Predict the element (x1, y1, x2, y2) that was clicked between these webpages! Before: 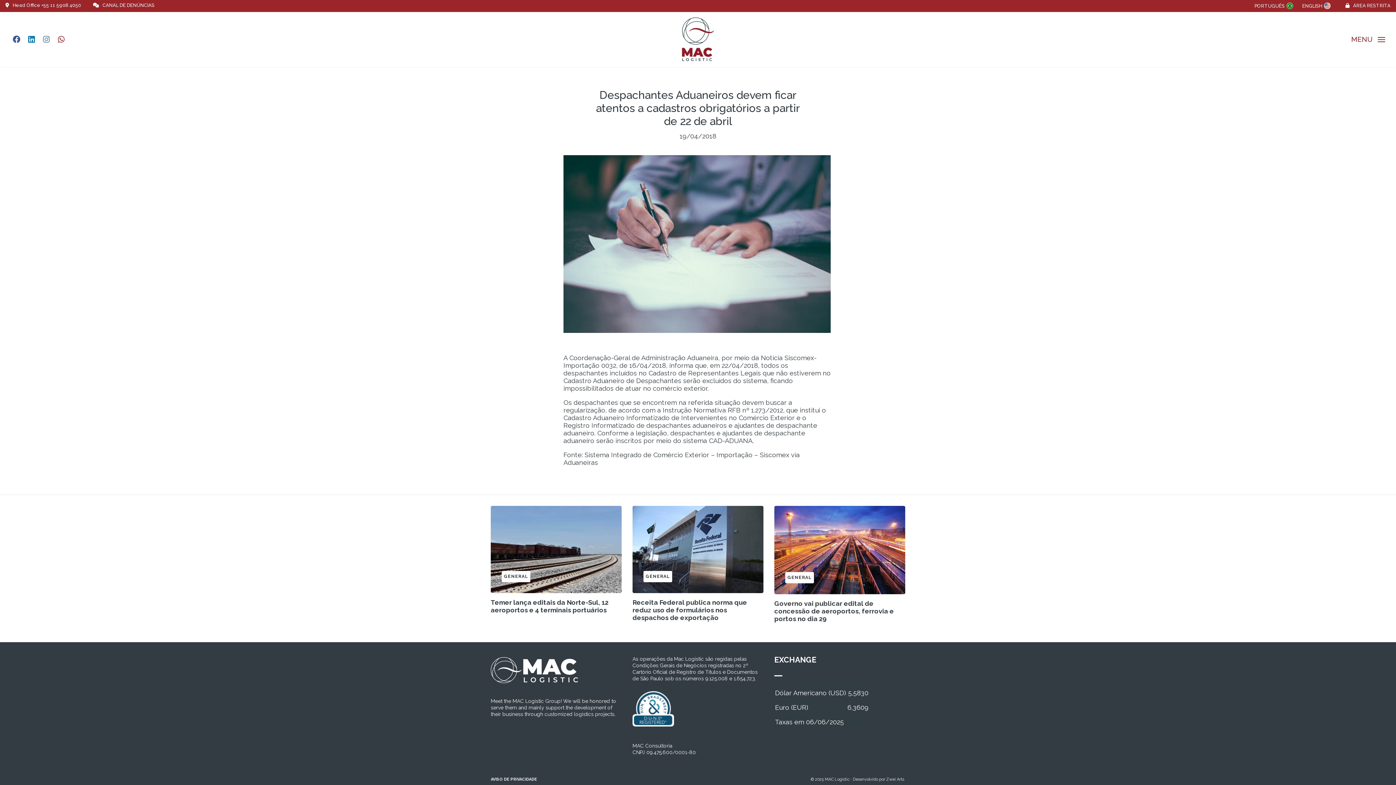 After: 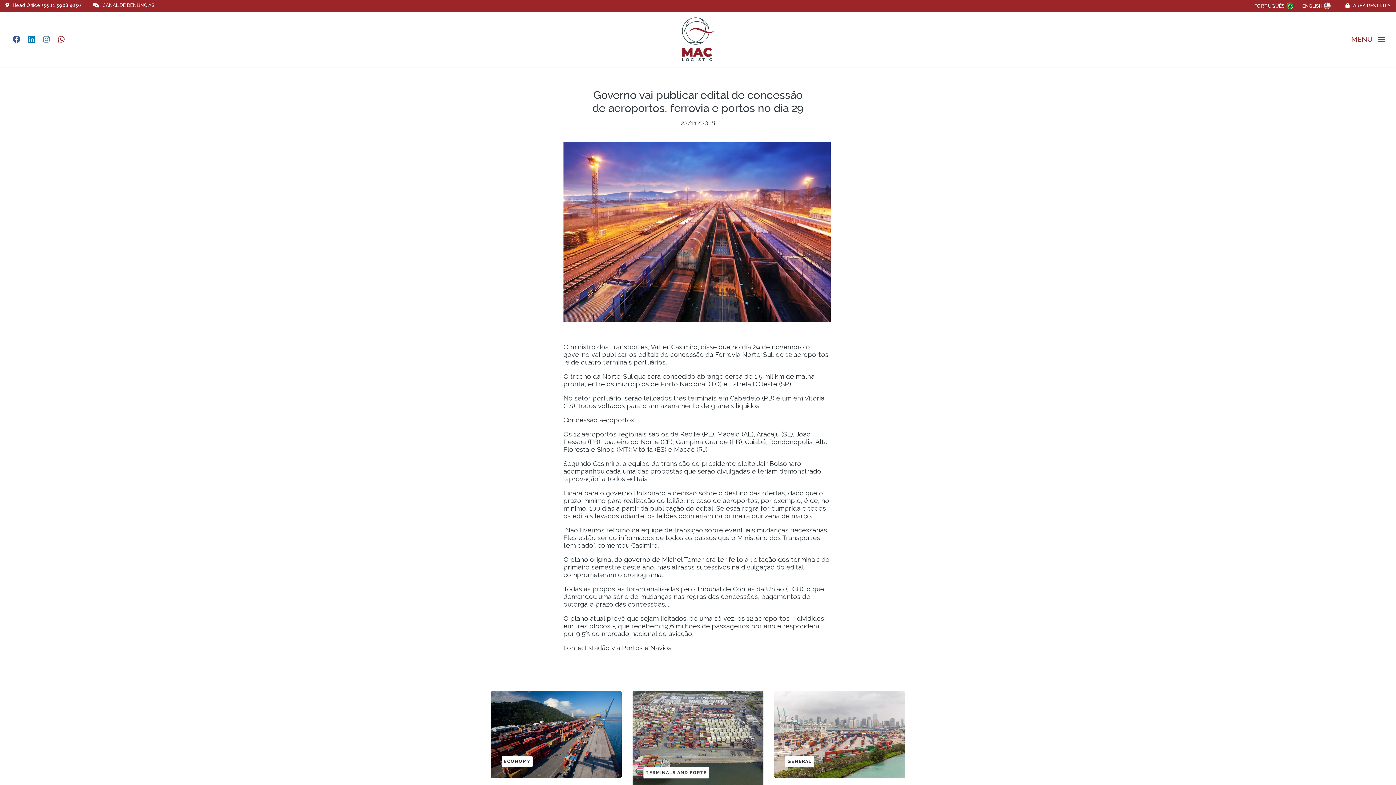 Action: label: Governo vai publicar edital de concessão de aeroportos, ferrovia e portos no dia 29 bbox: (774, 599, 894, 622)